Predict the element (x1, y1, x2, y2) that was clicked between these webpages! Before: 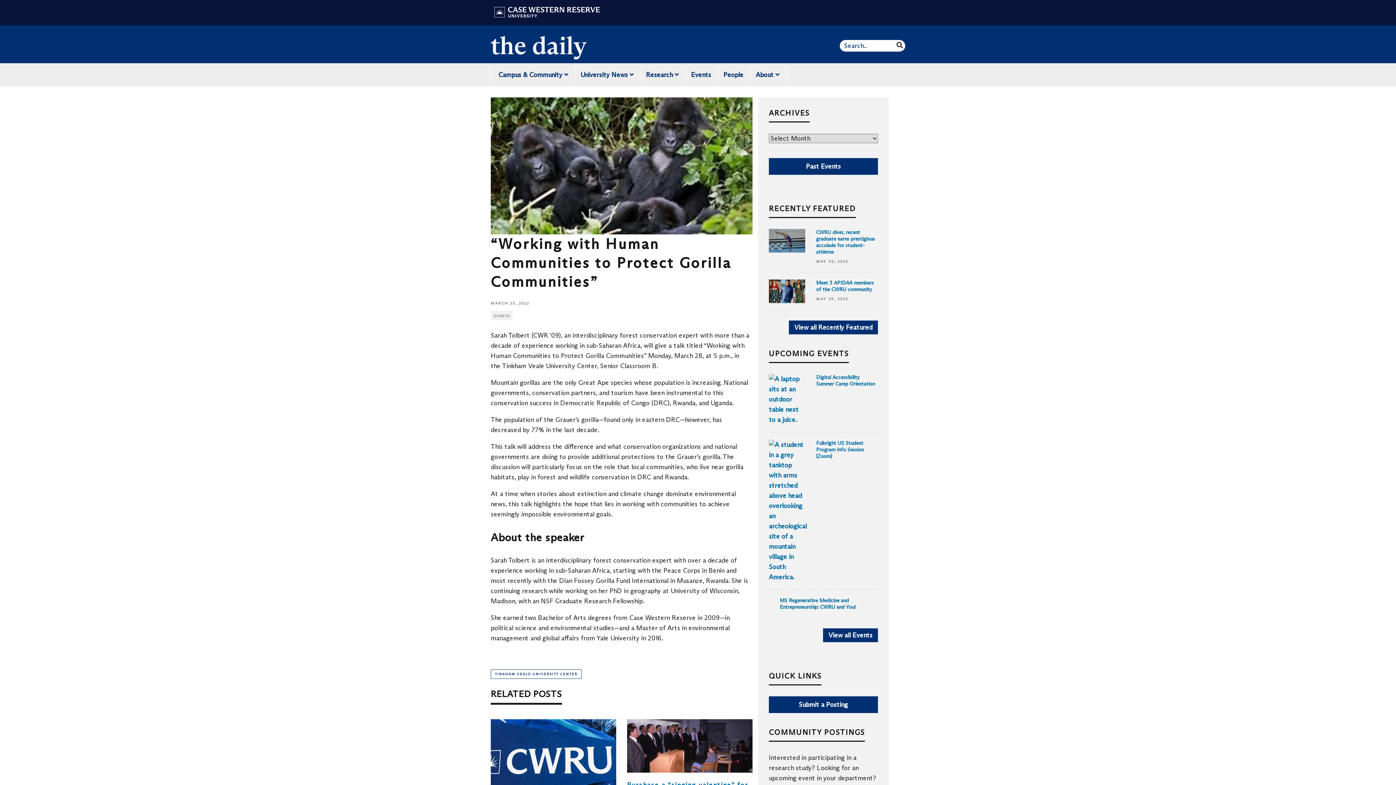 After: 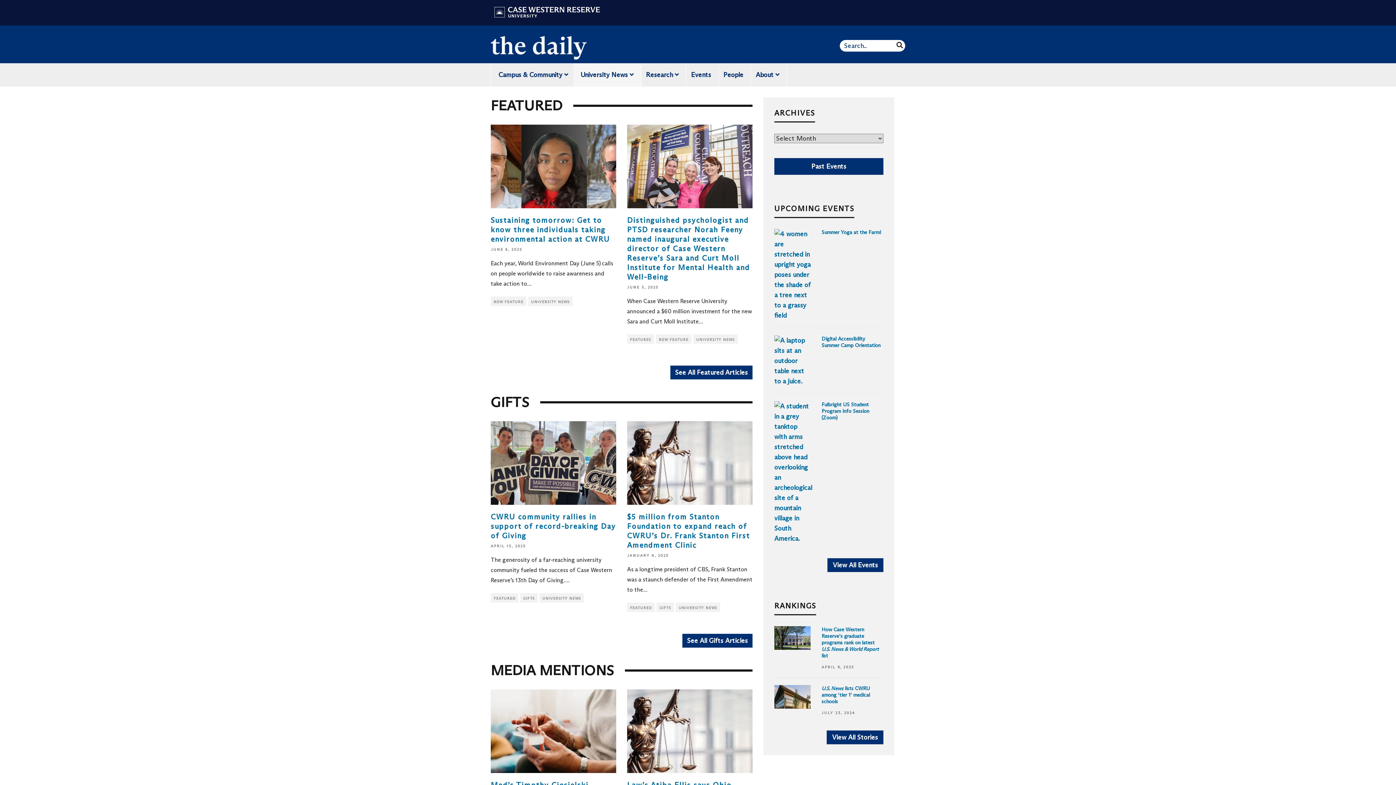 Action: label: University News  bbox: (573, 63, 641, 86)